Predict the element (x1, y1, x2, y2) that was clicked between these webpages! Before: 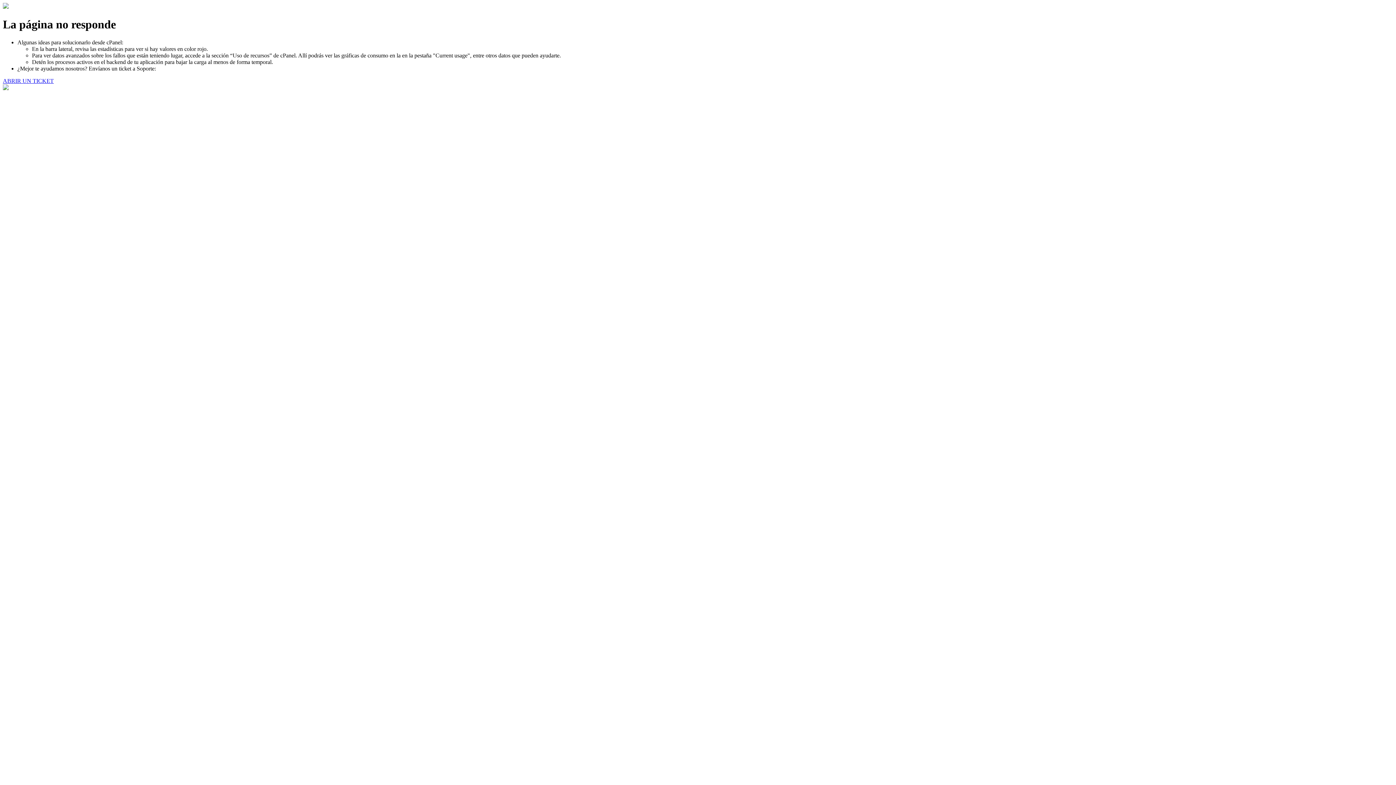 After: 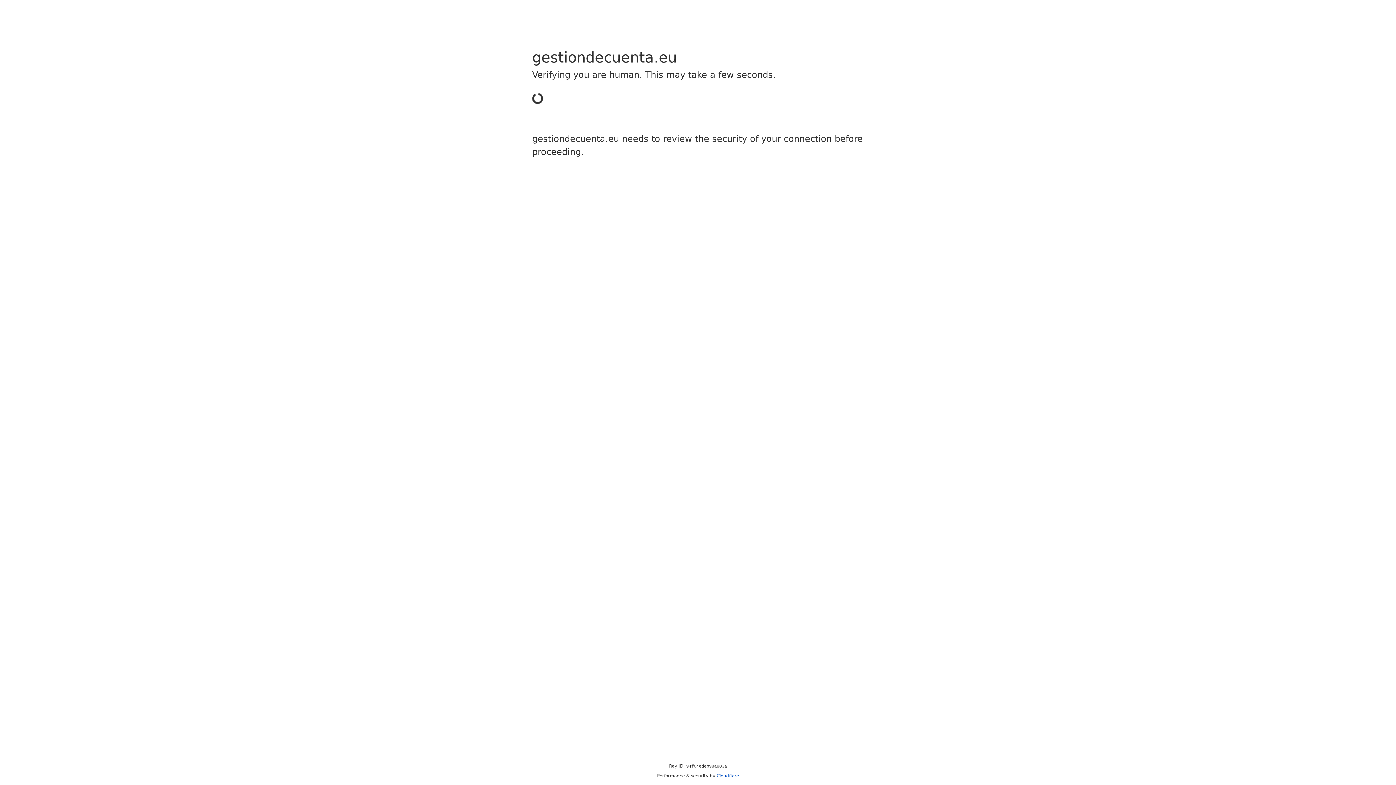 Action: label: ABRIR UN TICKET bbox: (2, 77, 53, 83)